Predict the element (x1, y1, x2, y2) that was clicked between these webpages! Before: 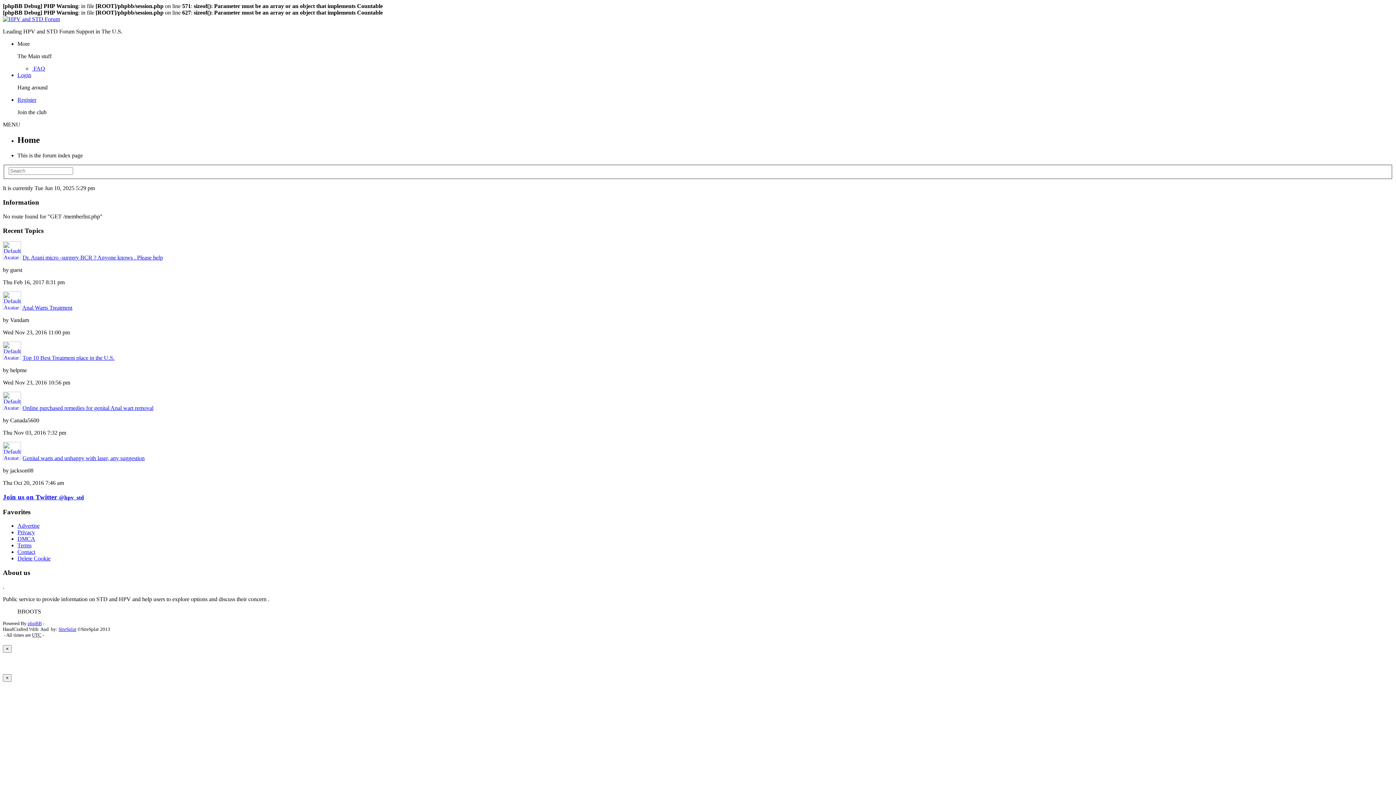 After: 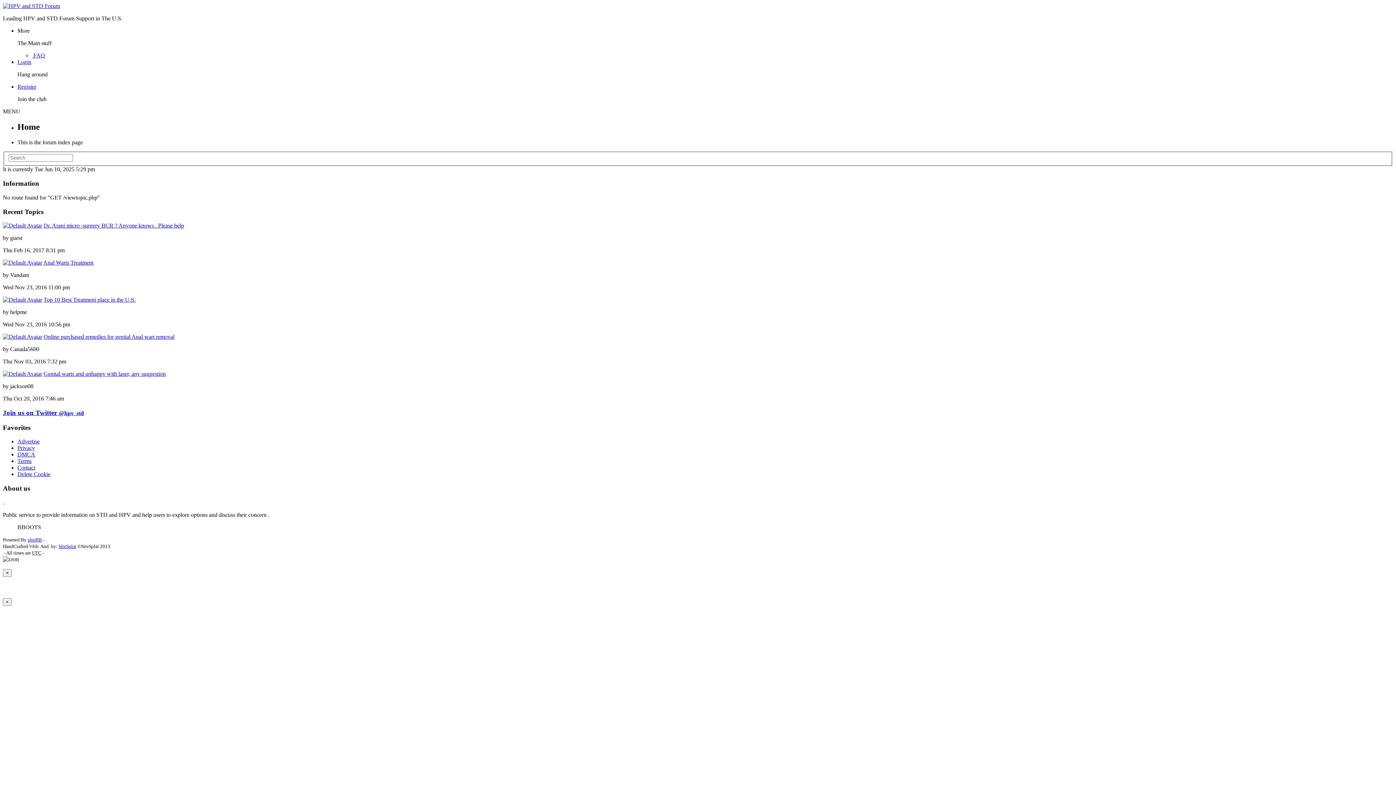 Action: bbox: (22, 405, 153, 411) label: Online purchased remedies for genital Anal wart removal